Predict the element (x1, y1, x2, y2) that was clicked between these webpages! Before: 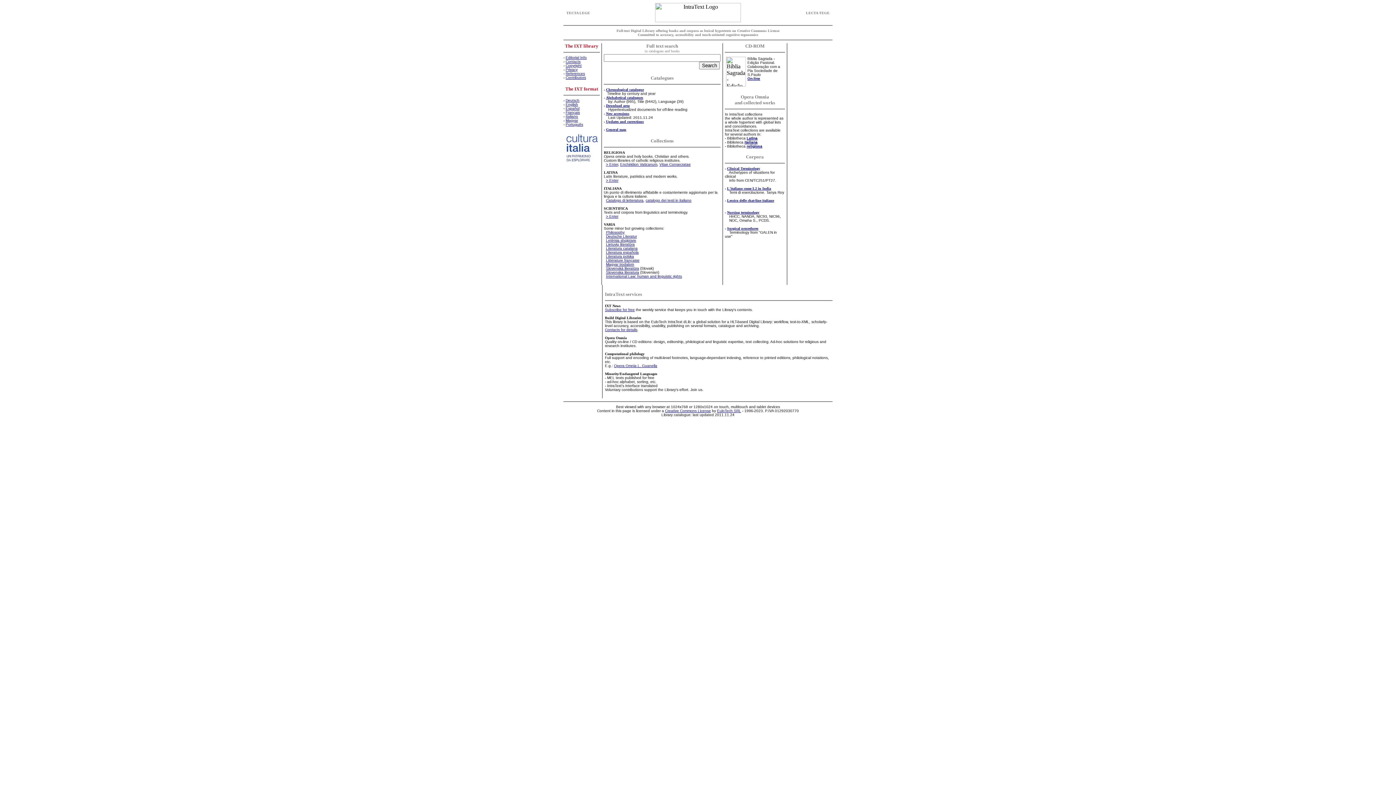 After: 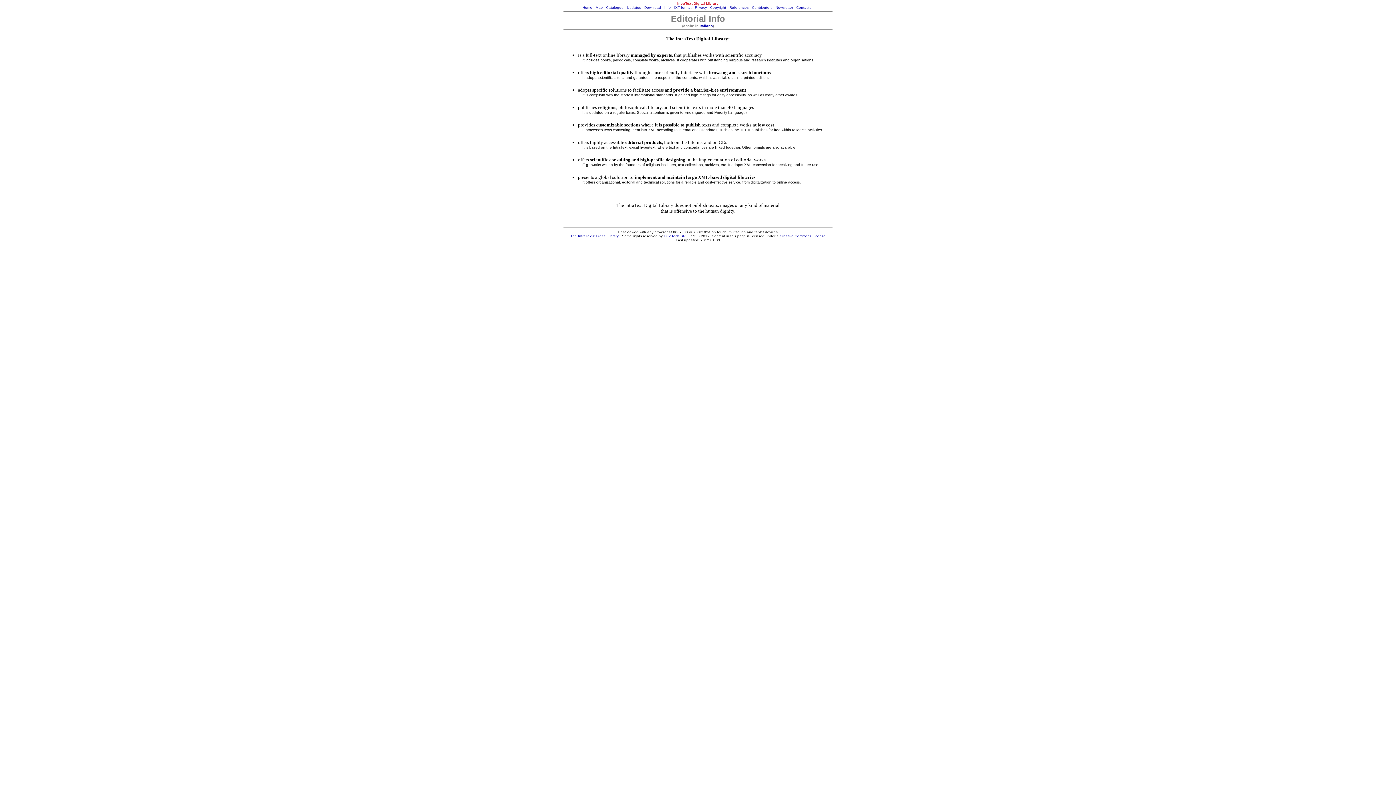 Action: label: Editorial Info bbox: (565, 55, 586, 59)